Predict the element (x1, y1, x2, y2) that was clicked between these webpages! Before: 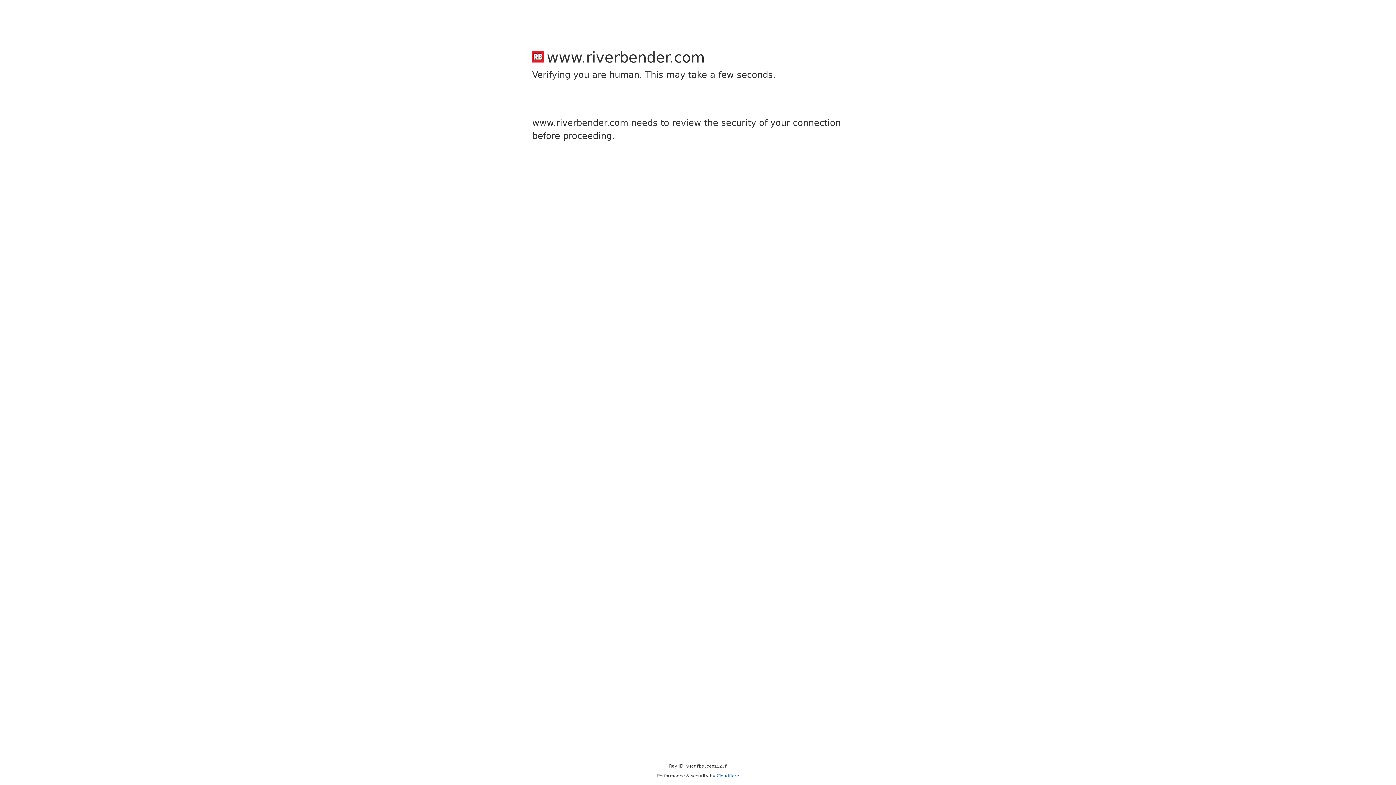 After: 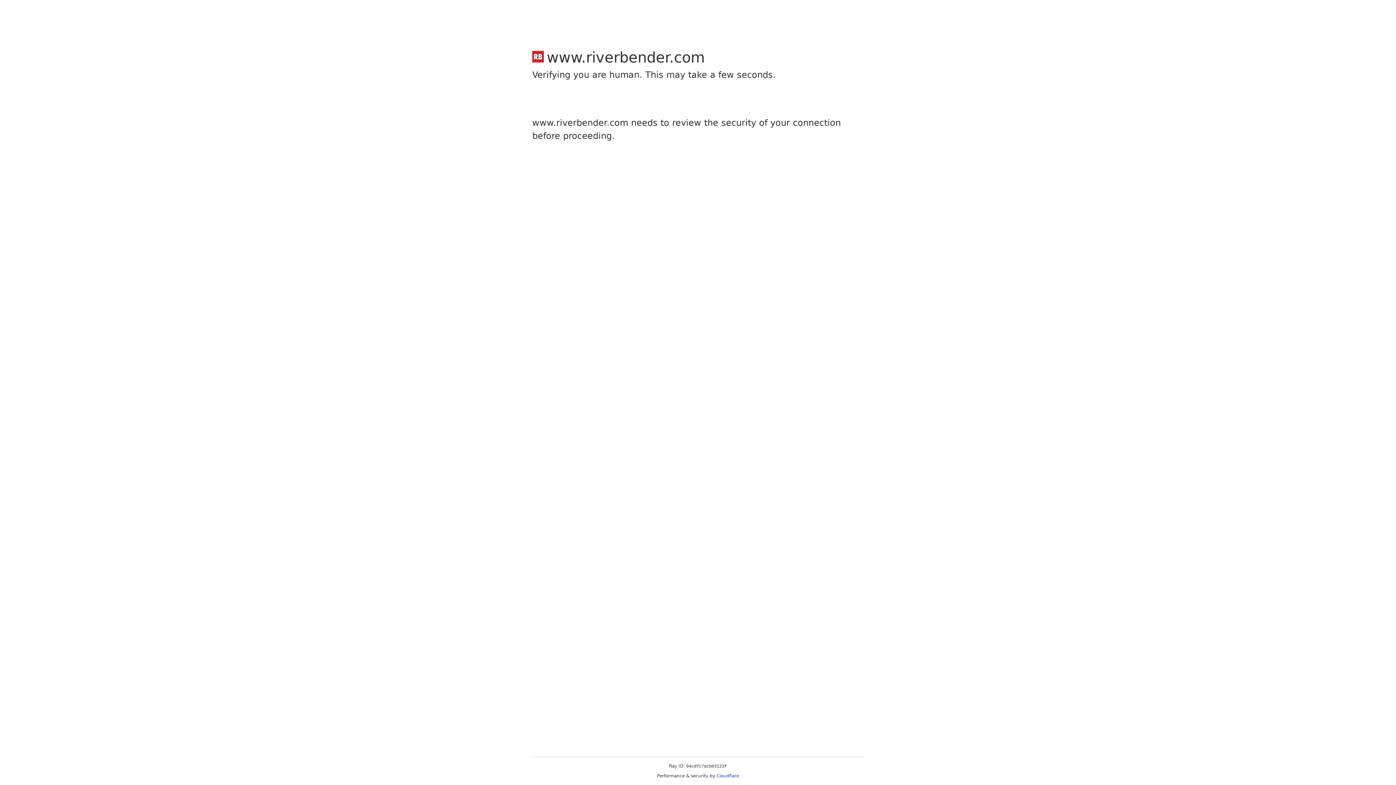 Action: bbox: (716, 773, 739, 778) label: Cloudflare